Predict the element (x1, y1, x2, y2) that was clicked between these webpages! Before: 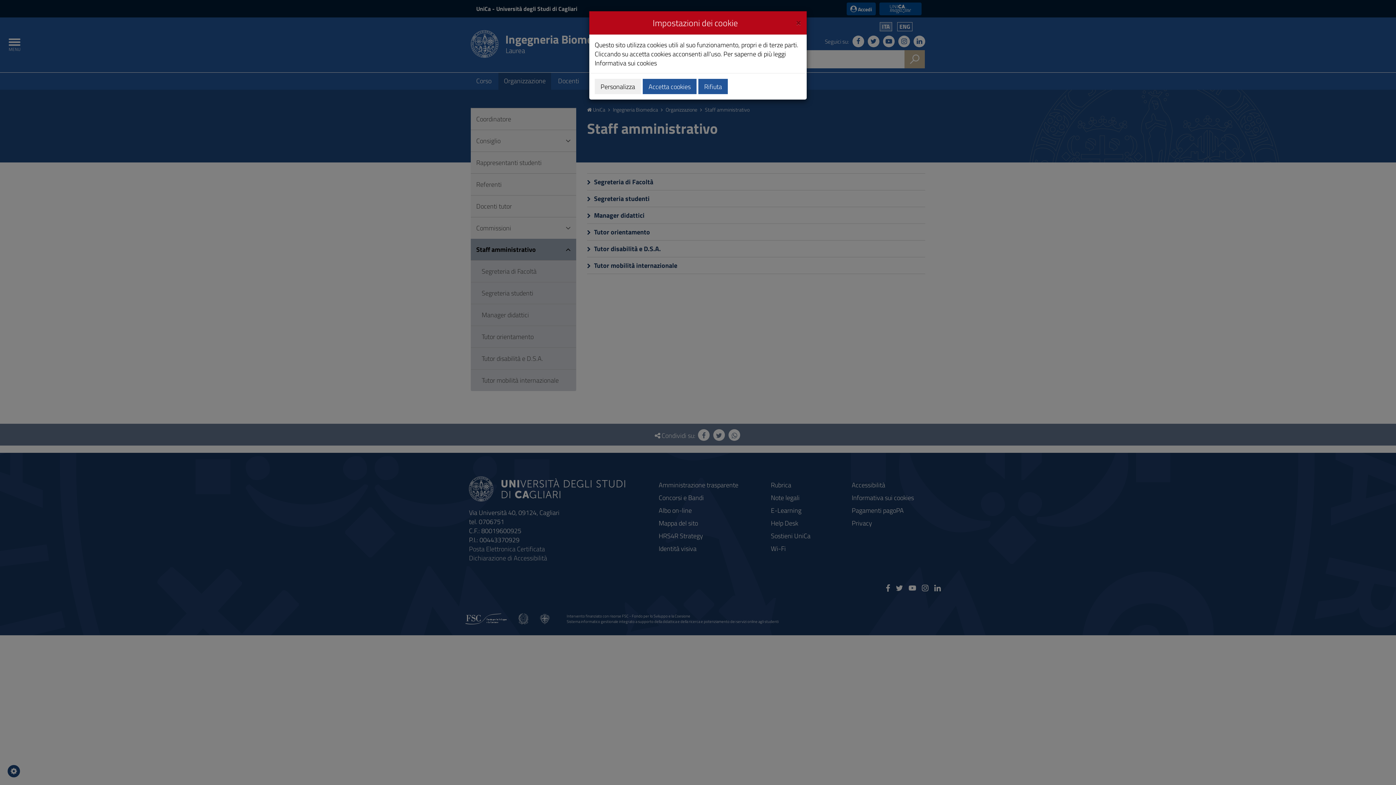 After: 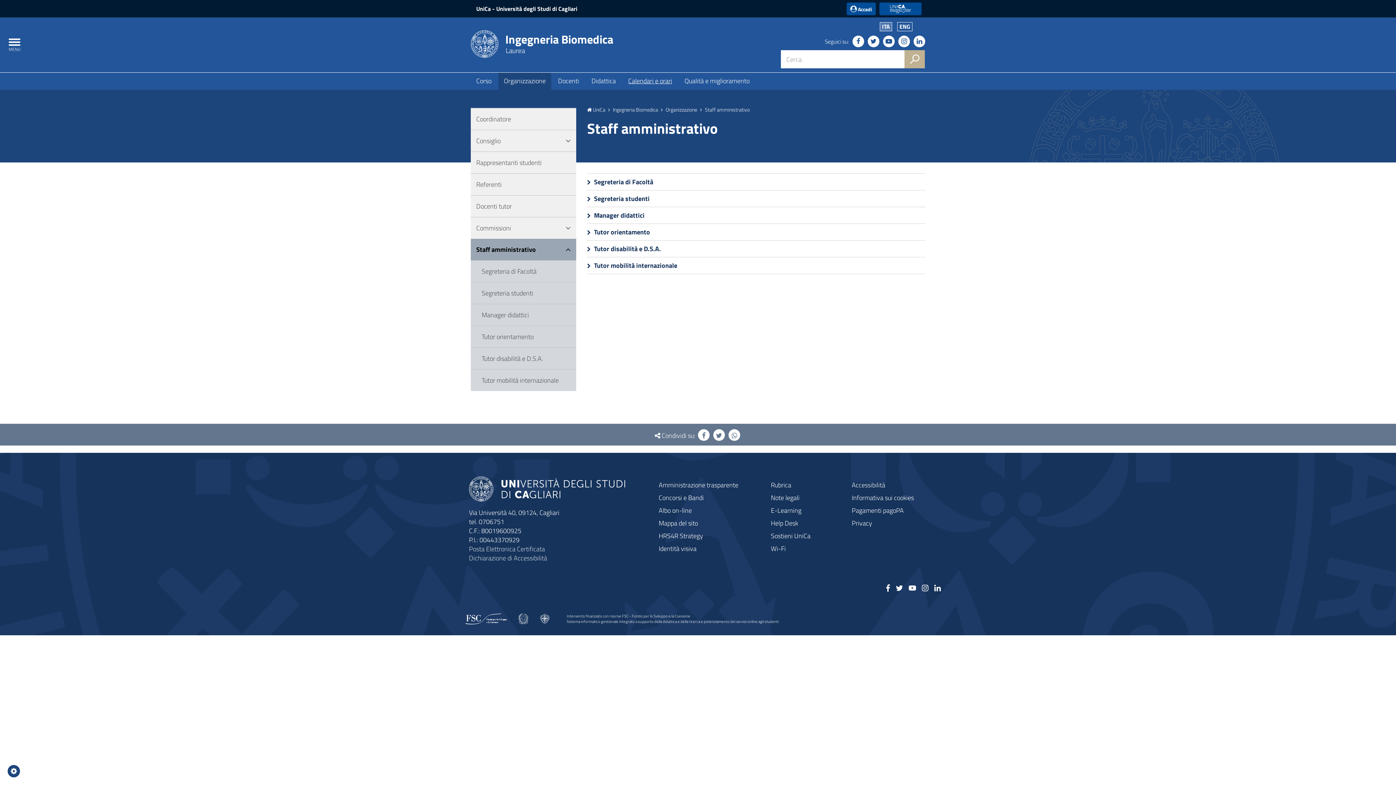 Action: label: Accetta cookies bbox: (642, 78, 696, 94)